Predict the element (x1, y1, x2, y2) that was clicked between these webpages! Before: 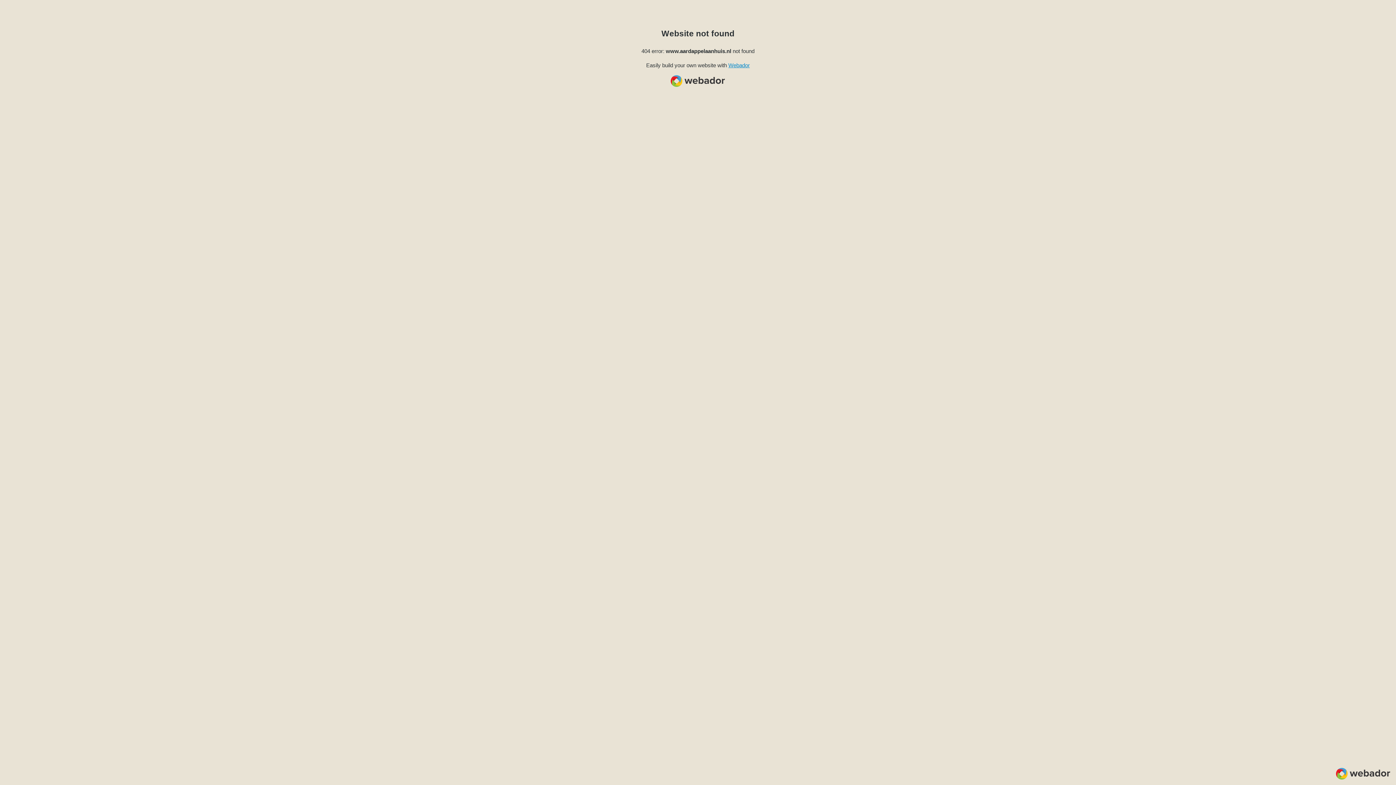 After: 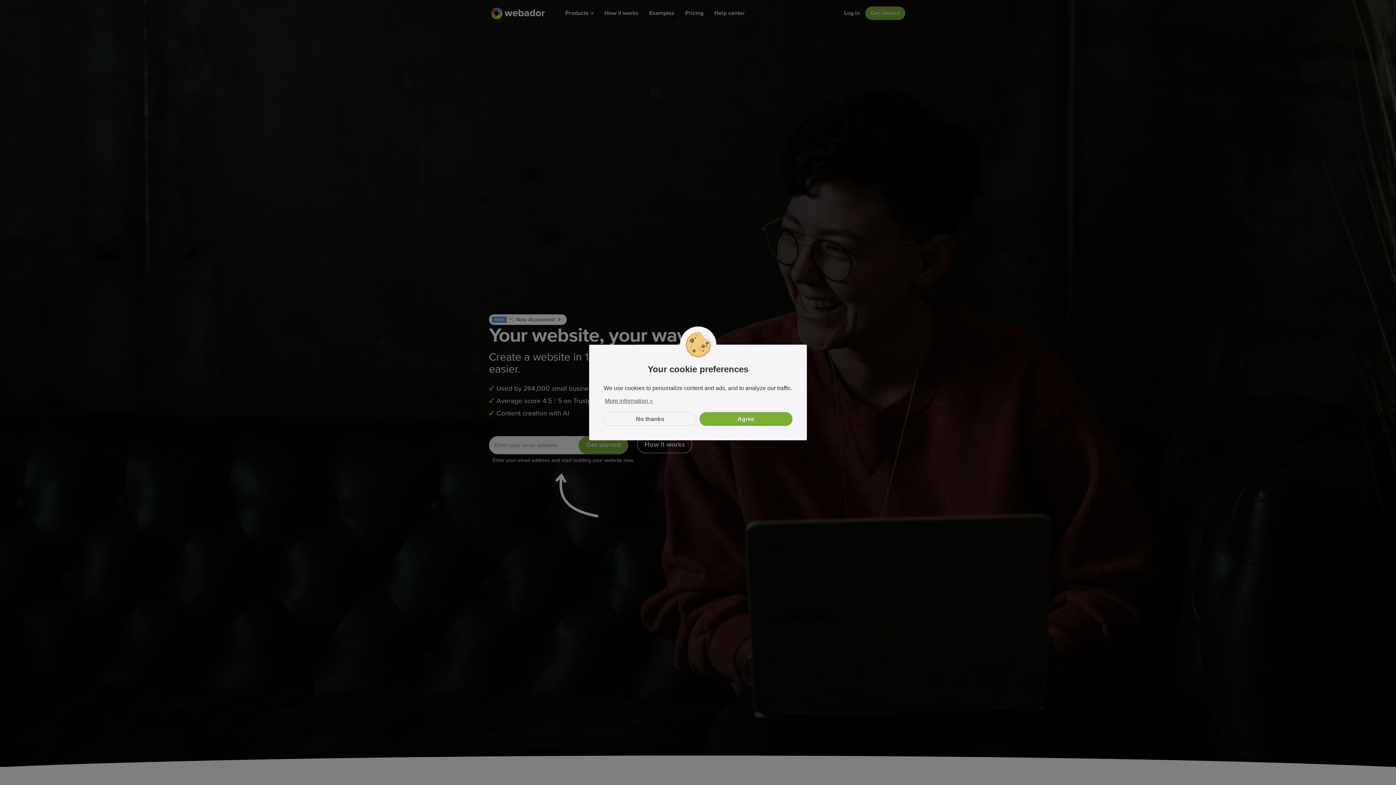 Action: label: Webador bbox: (728, 62, 750, 68)